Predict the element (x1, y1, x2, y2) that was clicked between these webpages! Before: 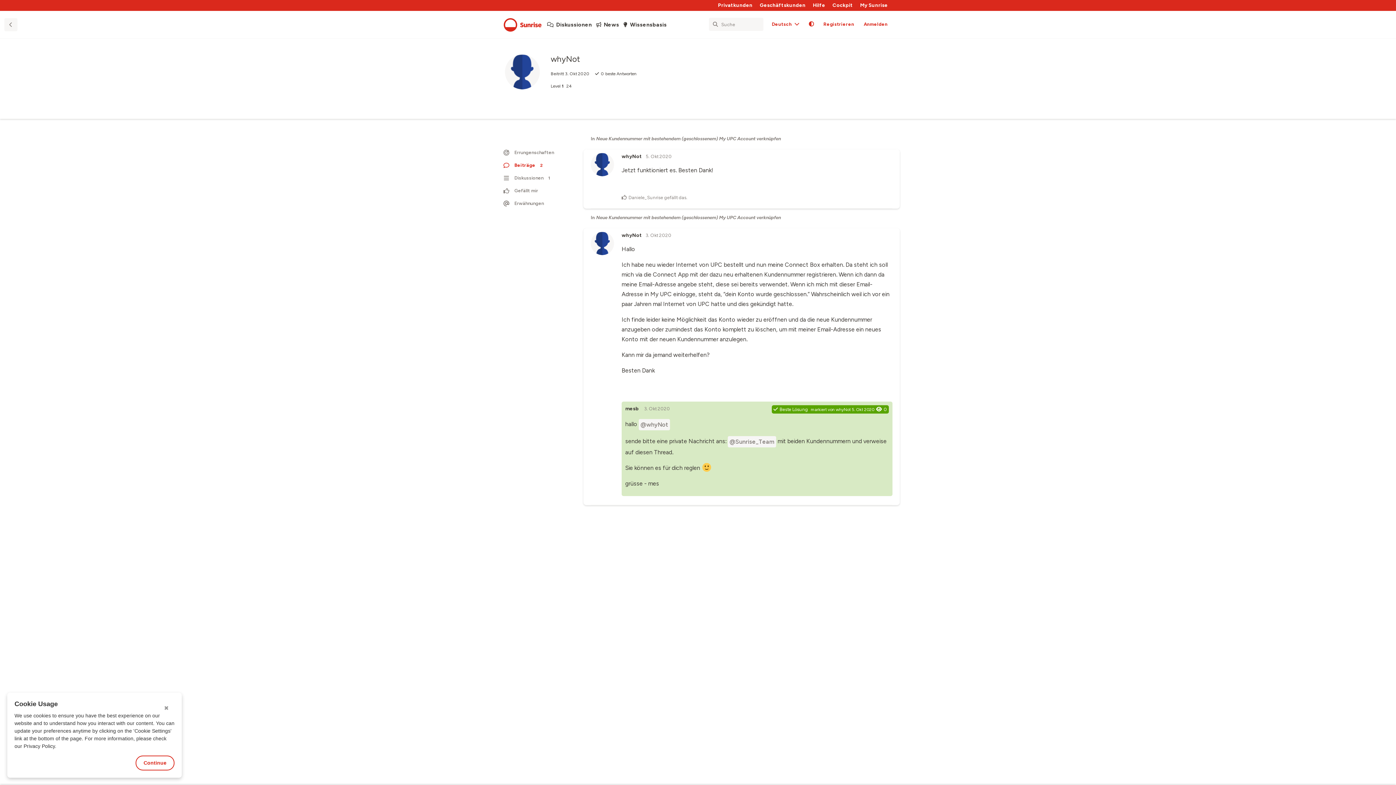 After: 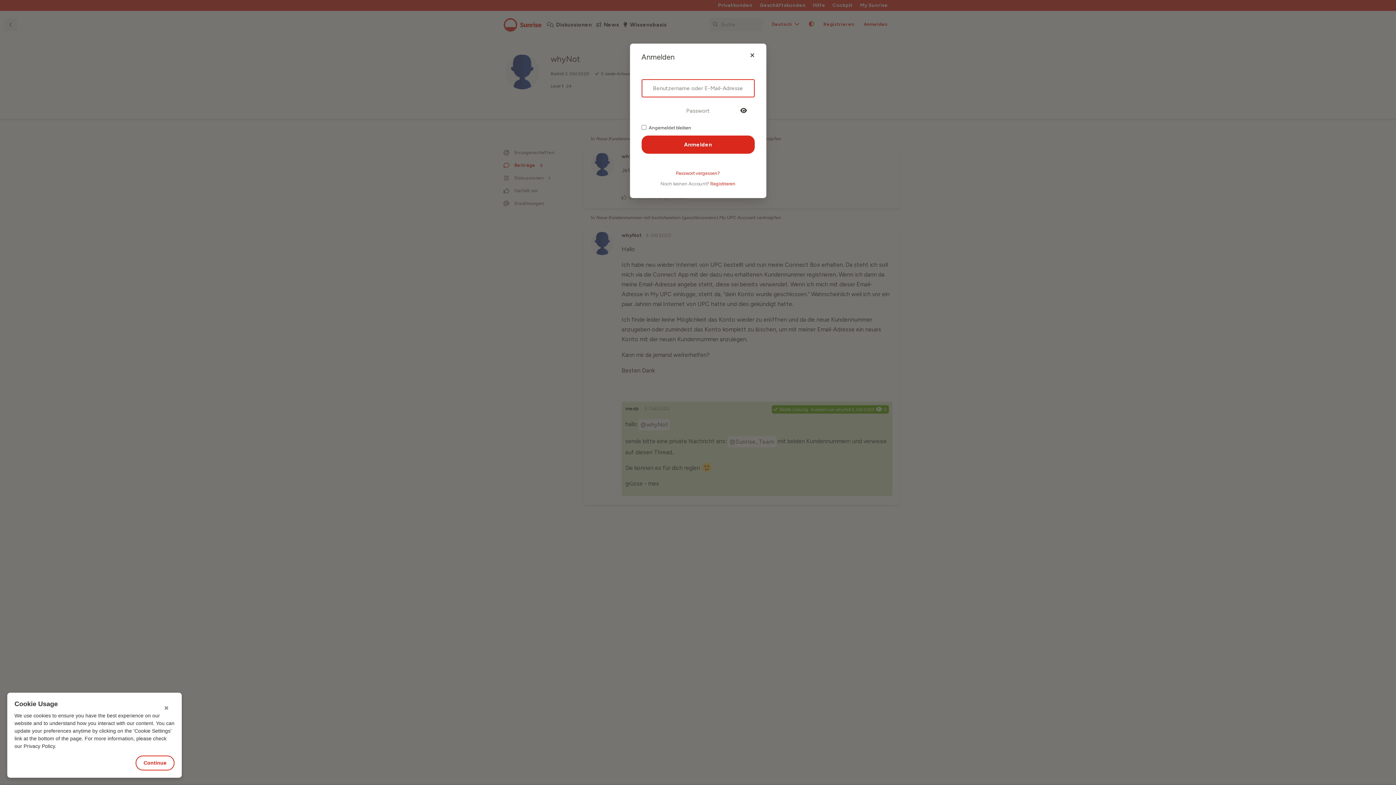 Action: label: Antworten bbox: (849, 179, 892, 192)